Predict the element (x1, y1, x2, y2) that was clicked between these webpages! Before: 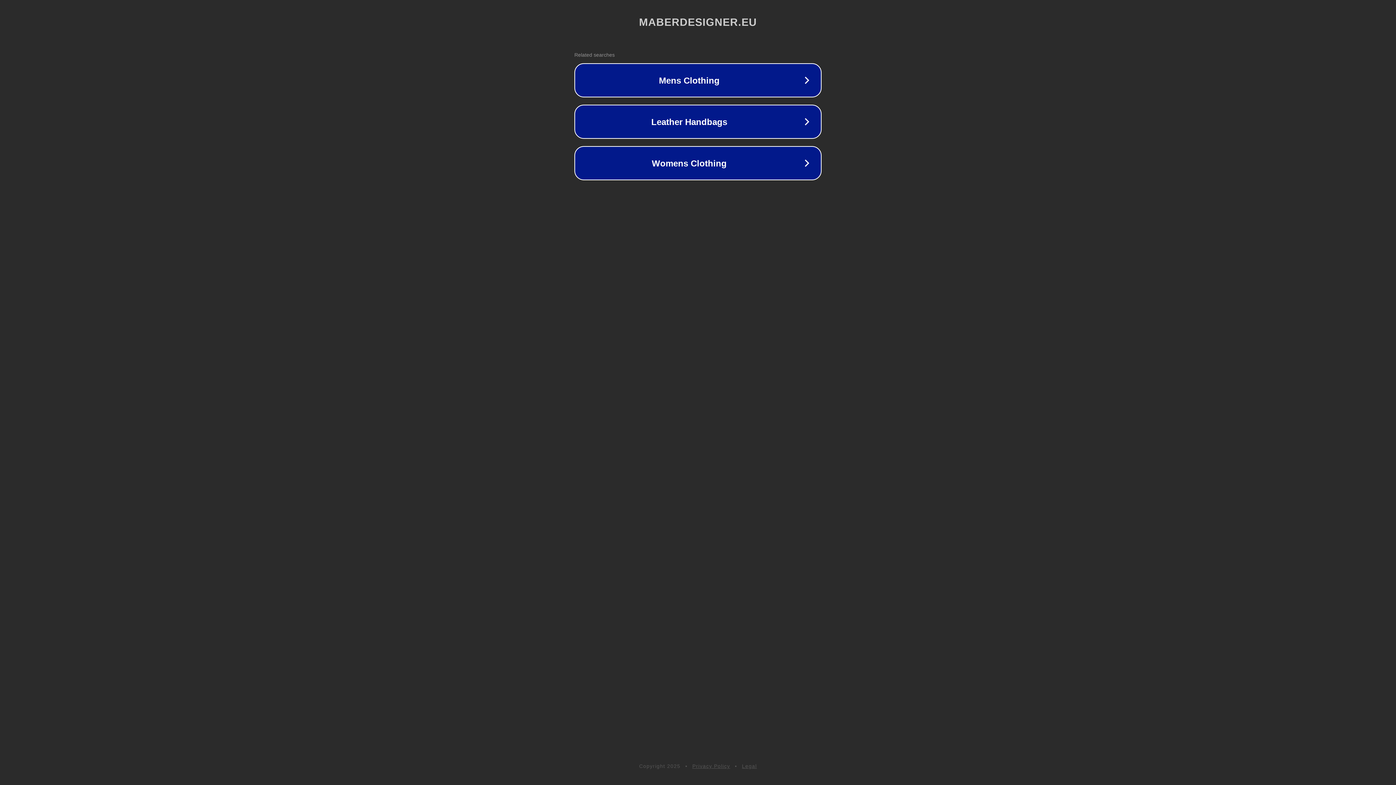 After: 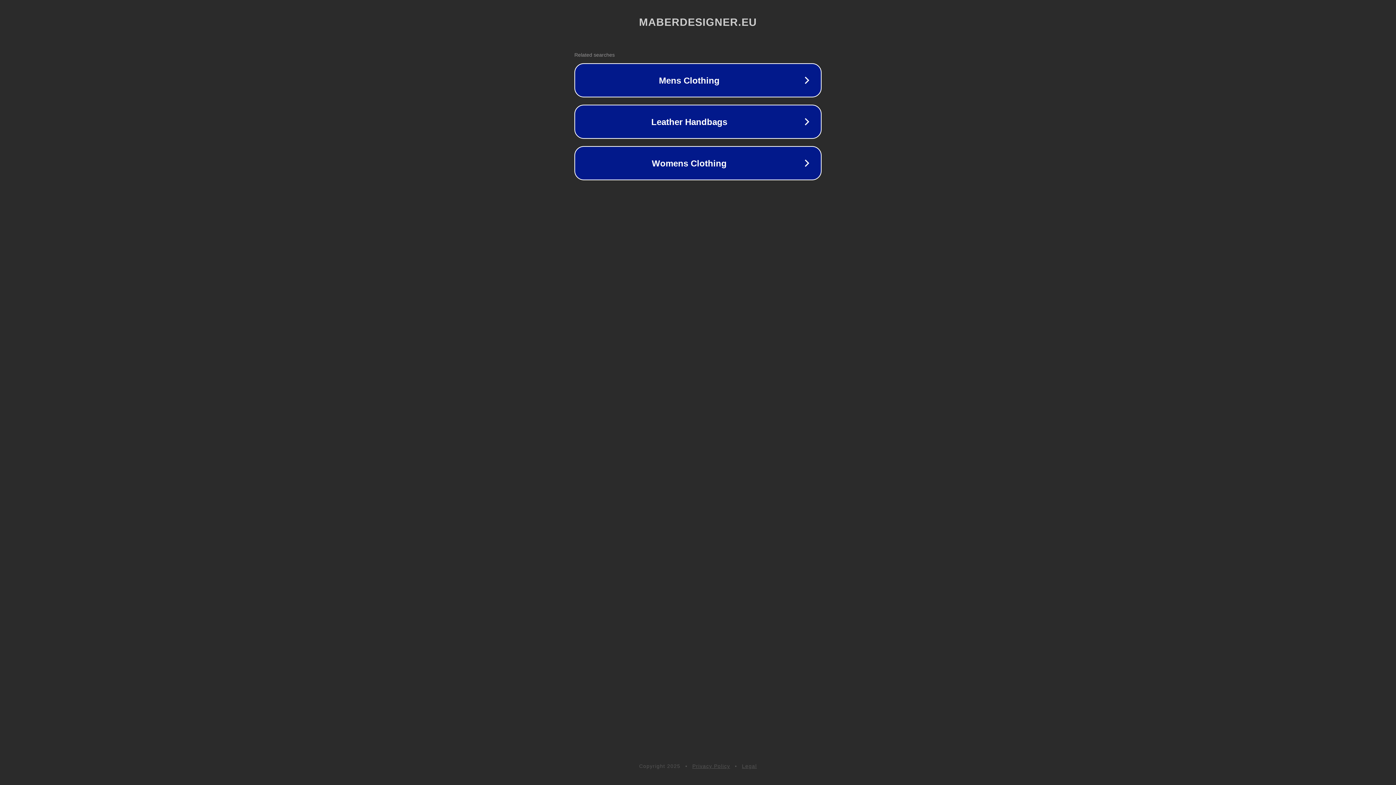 Action: label: Legal bbox: (742, 763, 757, 769)